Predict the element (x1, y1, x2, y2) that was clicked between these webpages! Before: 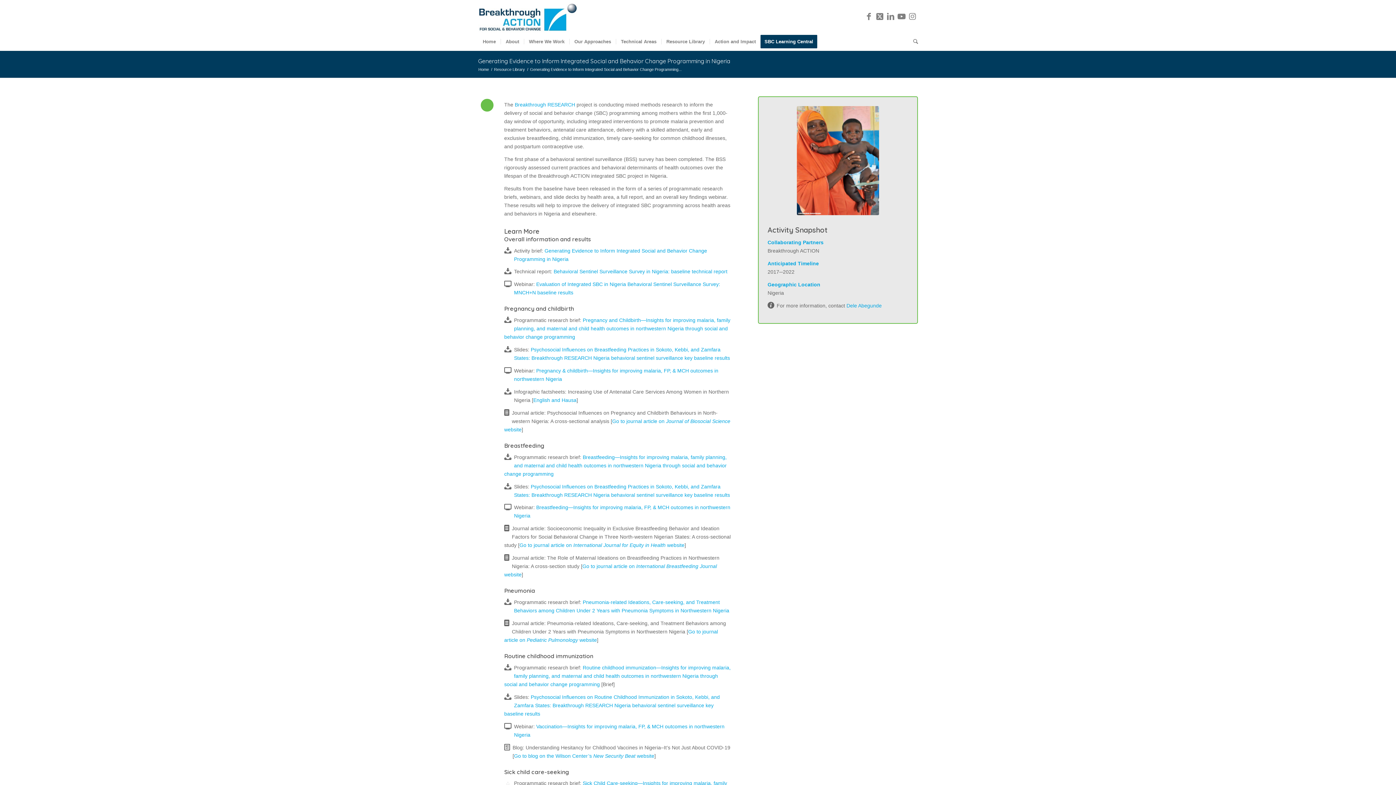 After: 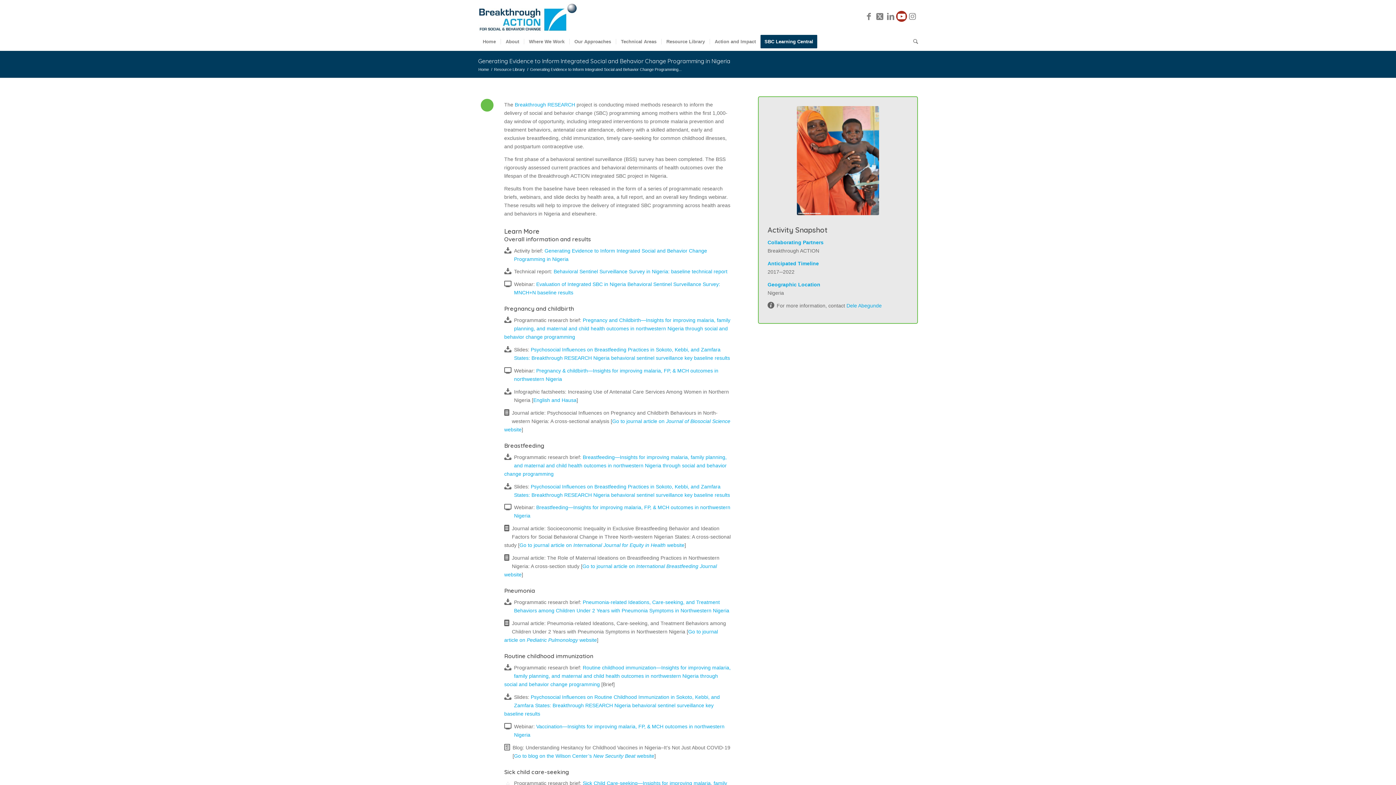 Action: bbox: (896, 10, 907, 21) label: Link to Youtube